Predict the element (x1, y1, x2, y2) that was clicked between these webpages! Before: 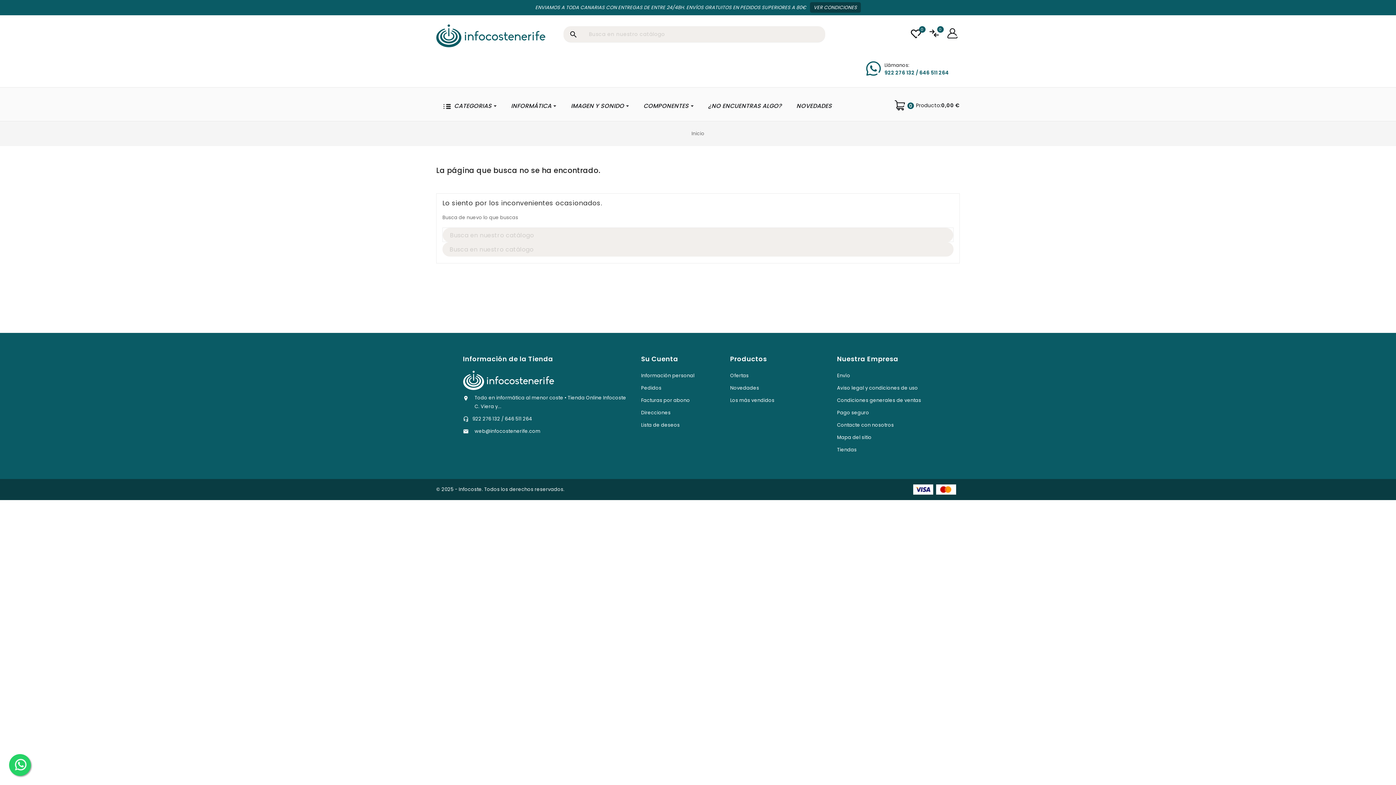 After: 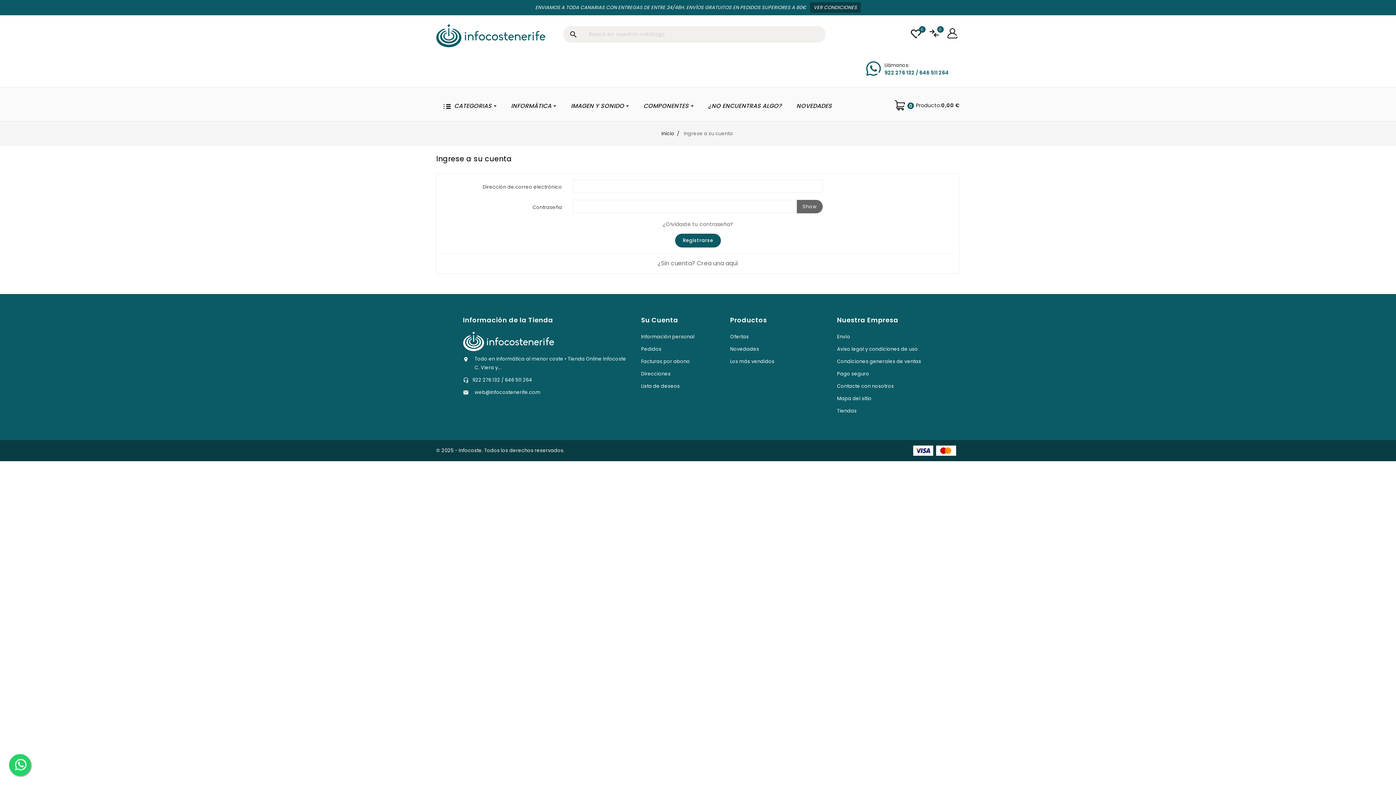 Action: bbox: (641, 384, 661, 391) label: Pedidos